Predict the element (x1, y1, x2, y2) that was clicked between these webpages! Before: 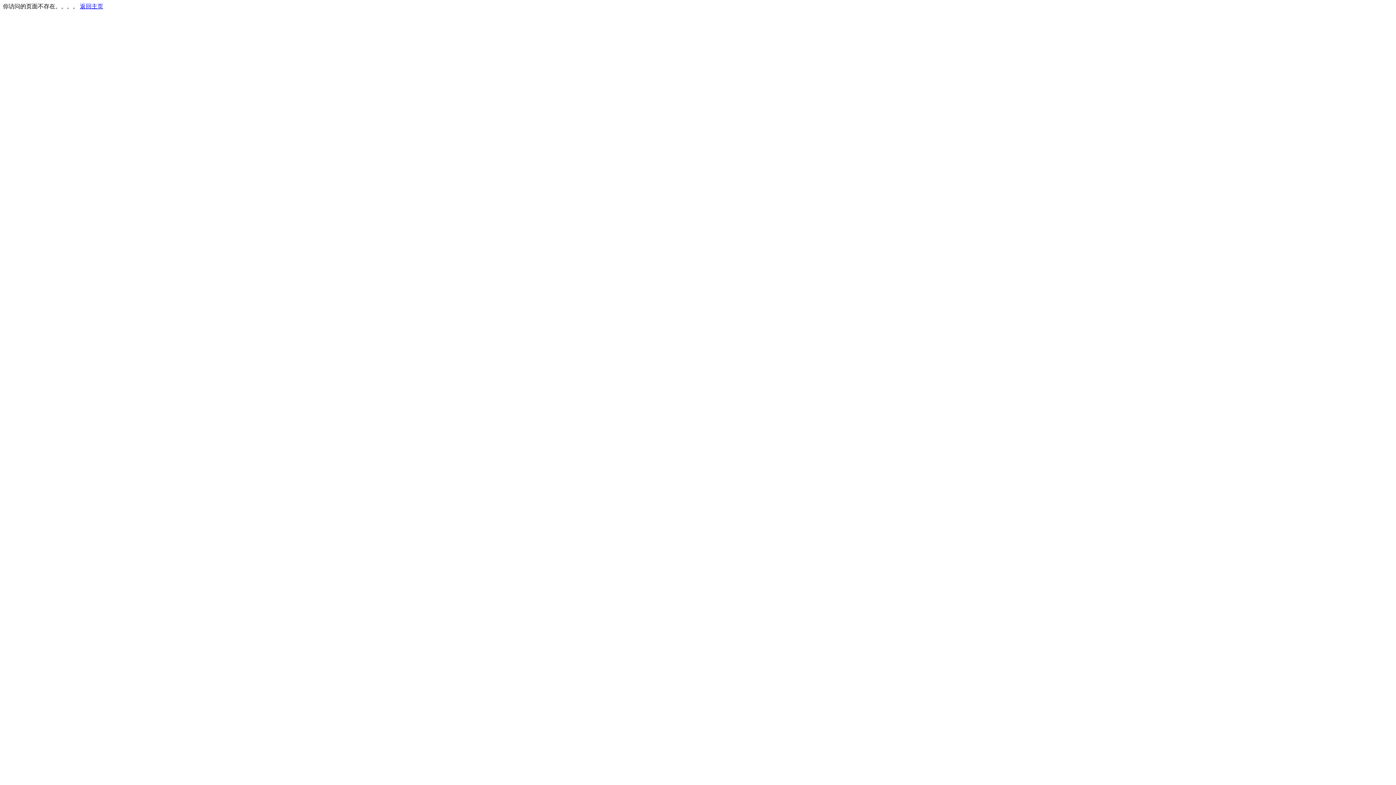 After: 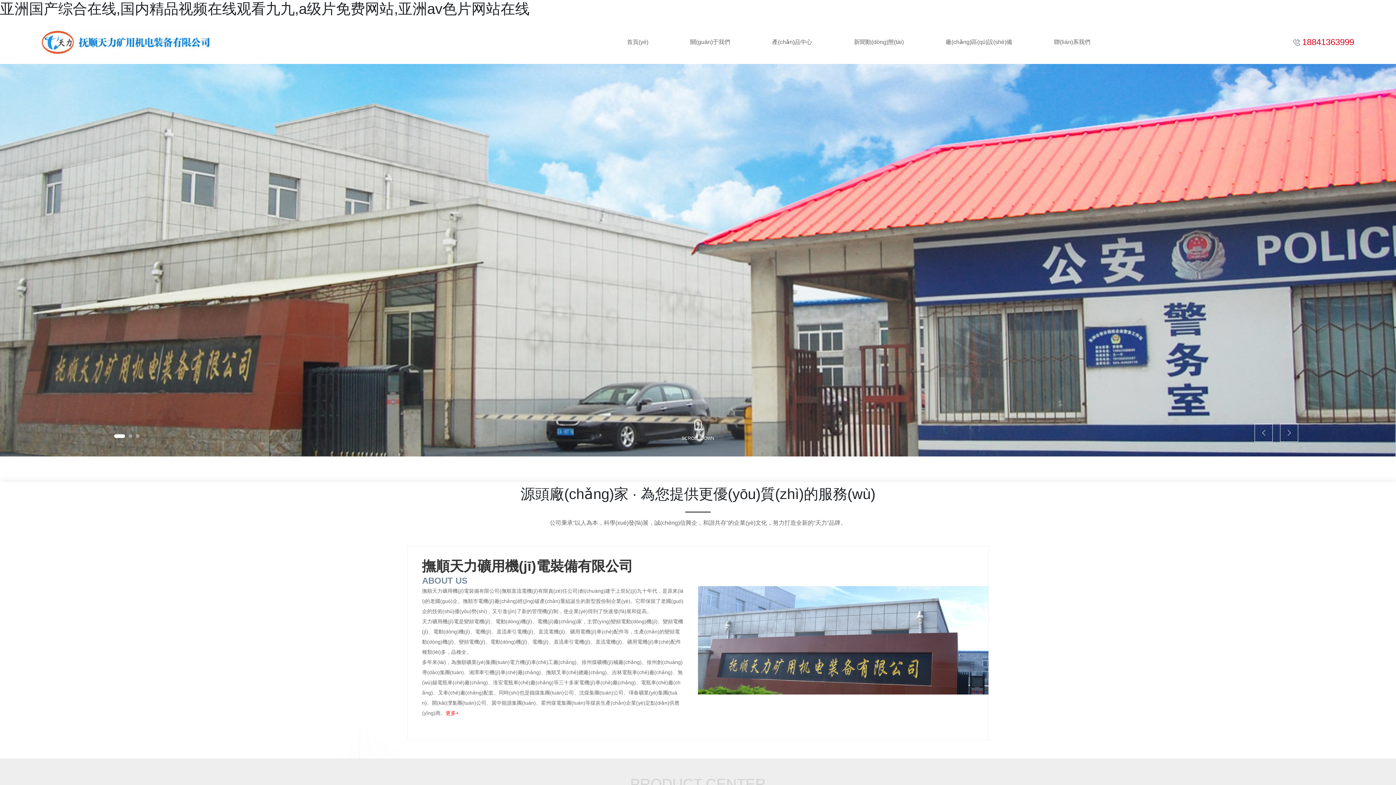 Action: bbox: (80, 3, 103, 9) label: 返回主页